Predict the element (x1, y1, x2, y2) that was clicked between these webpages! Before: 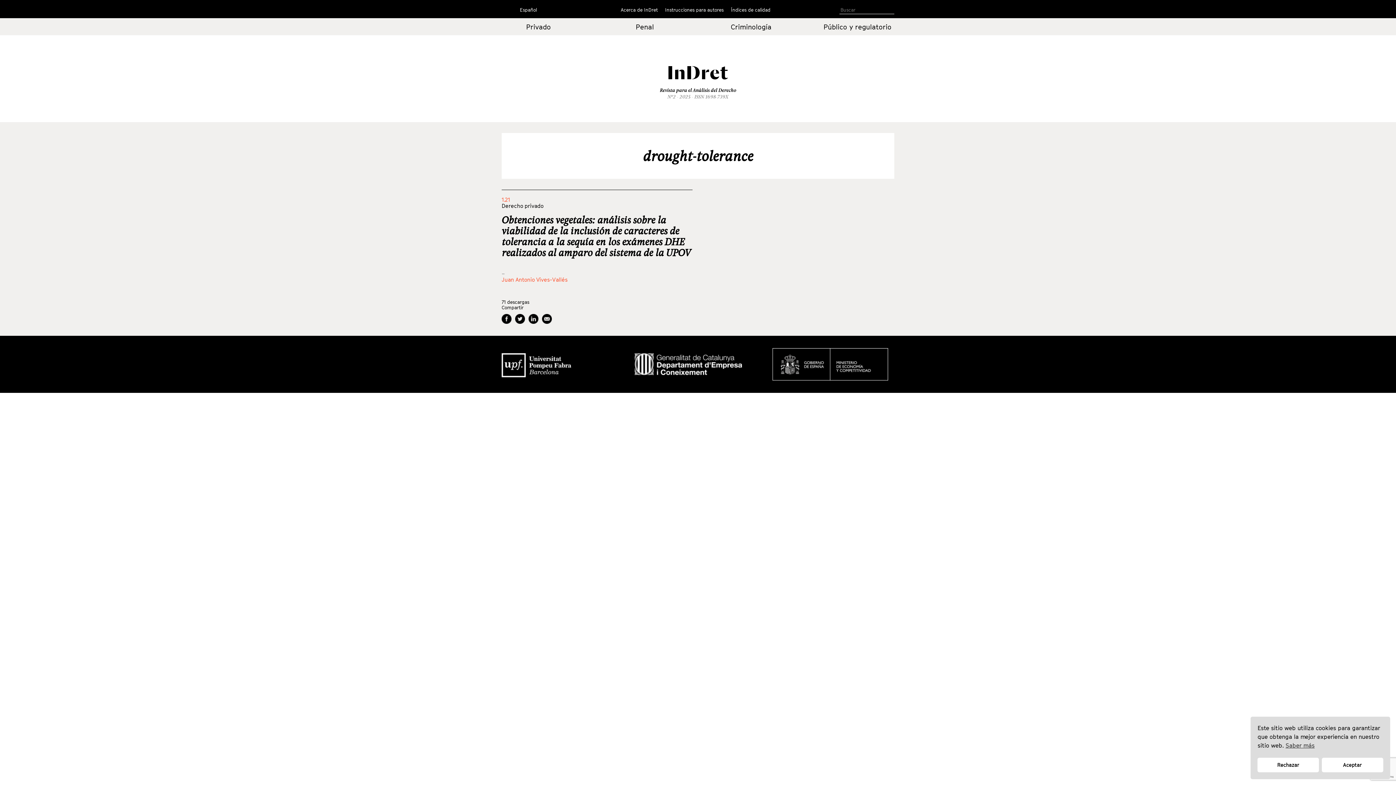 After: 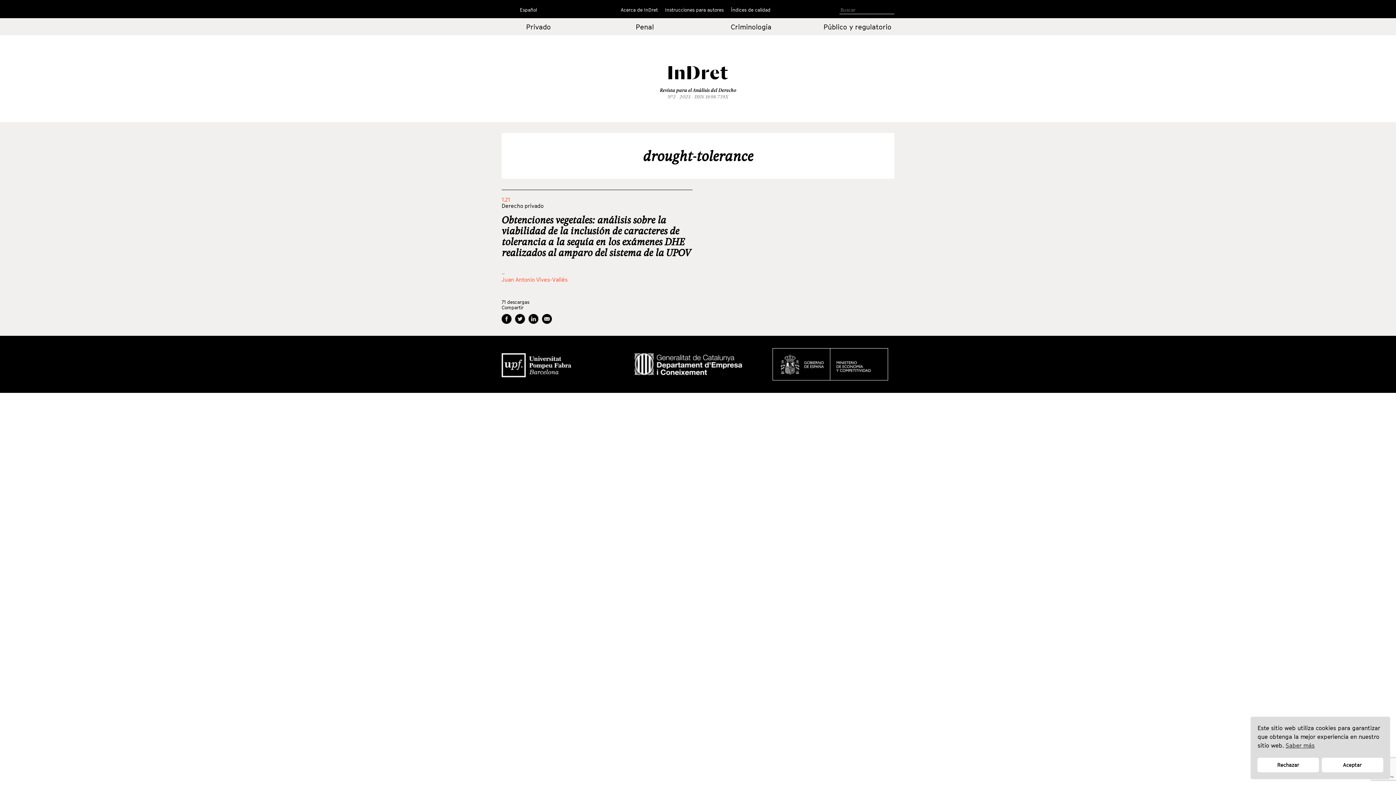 Action: label: Español bbox: (520, 7, 537, 12)